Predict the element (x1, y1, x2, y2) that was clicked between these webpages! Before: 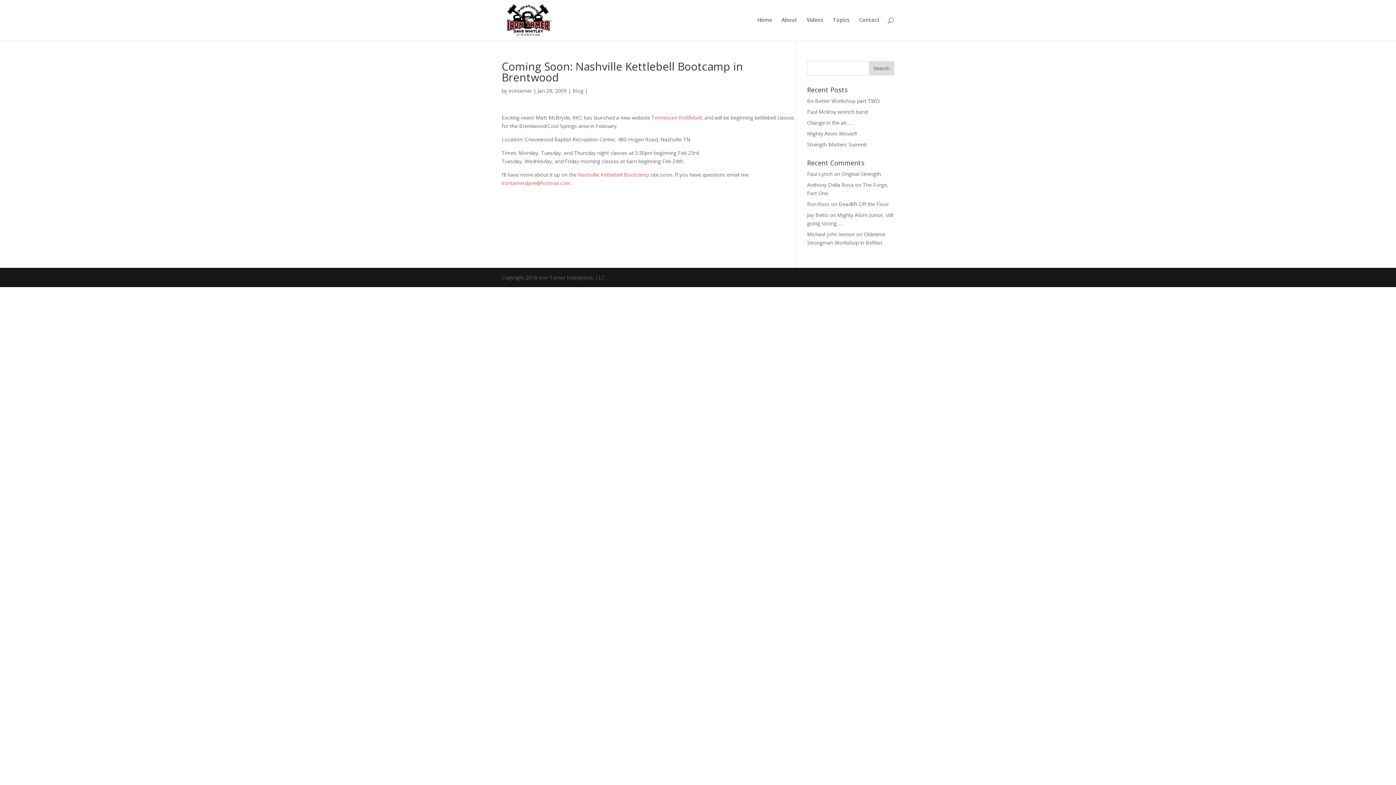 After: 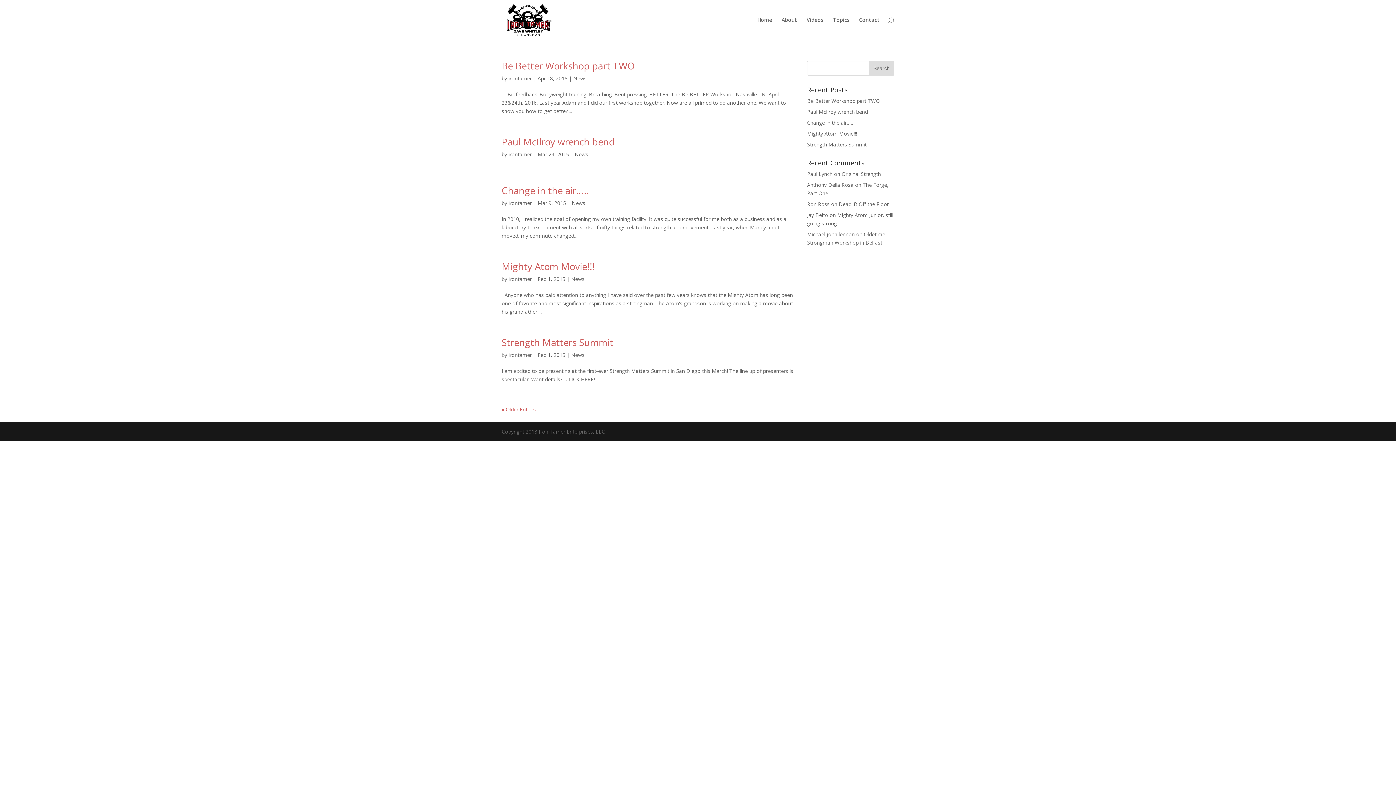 Action: label: irontamer bbox: (508, 87, 532, 94)